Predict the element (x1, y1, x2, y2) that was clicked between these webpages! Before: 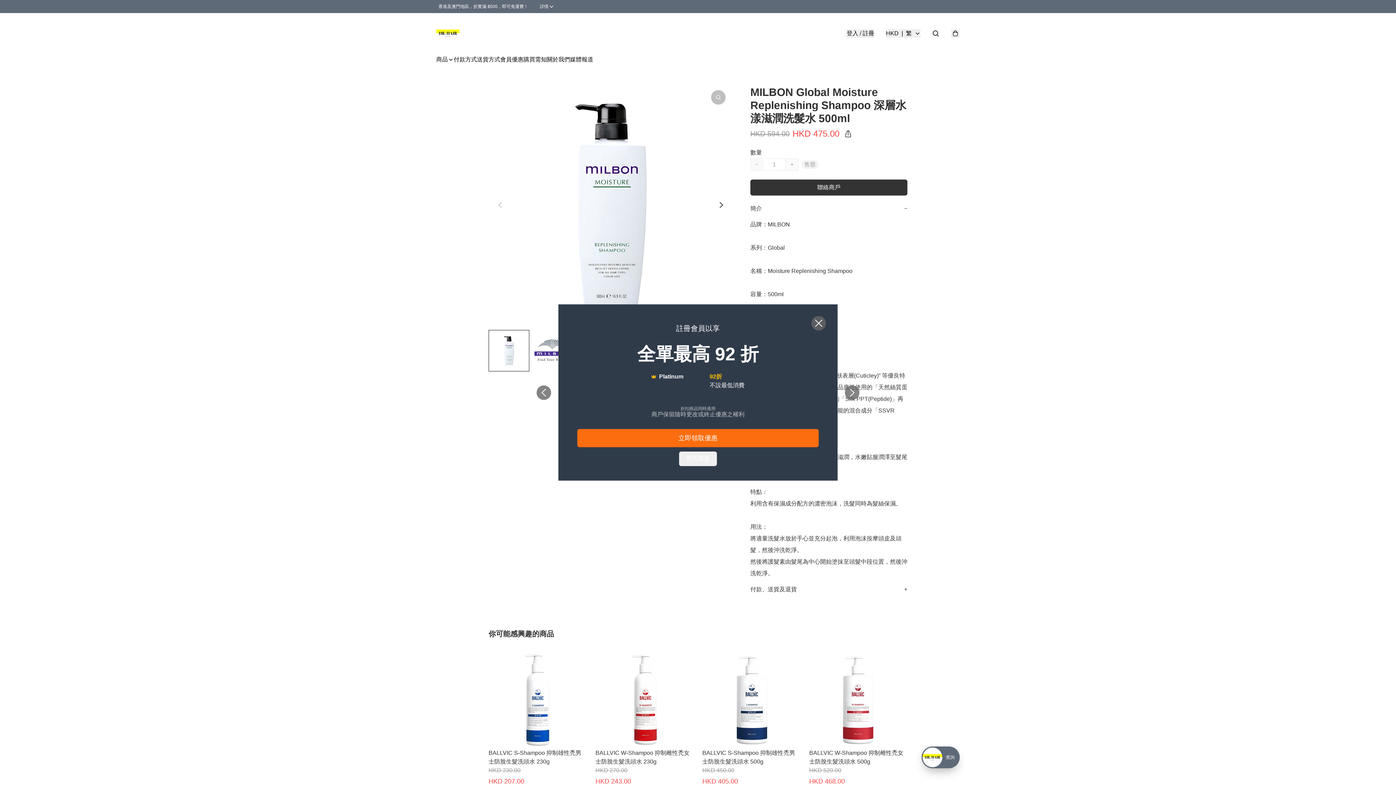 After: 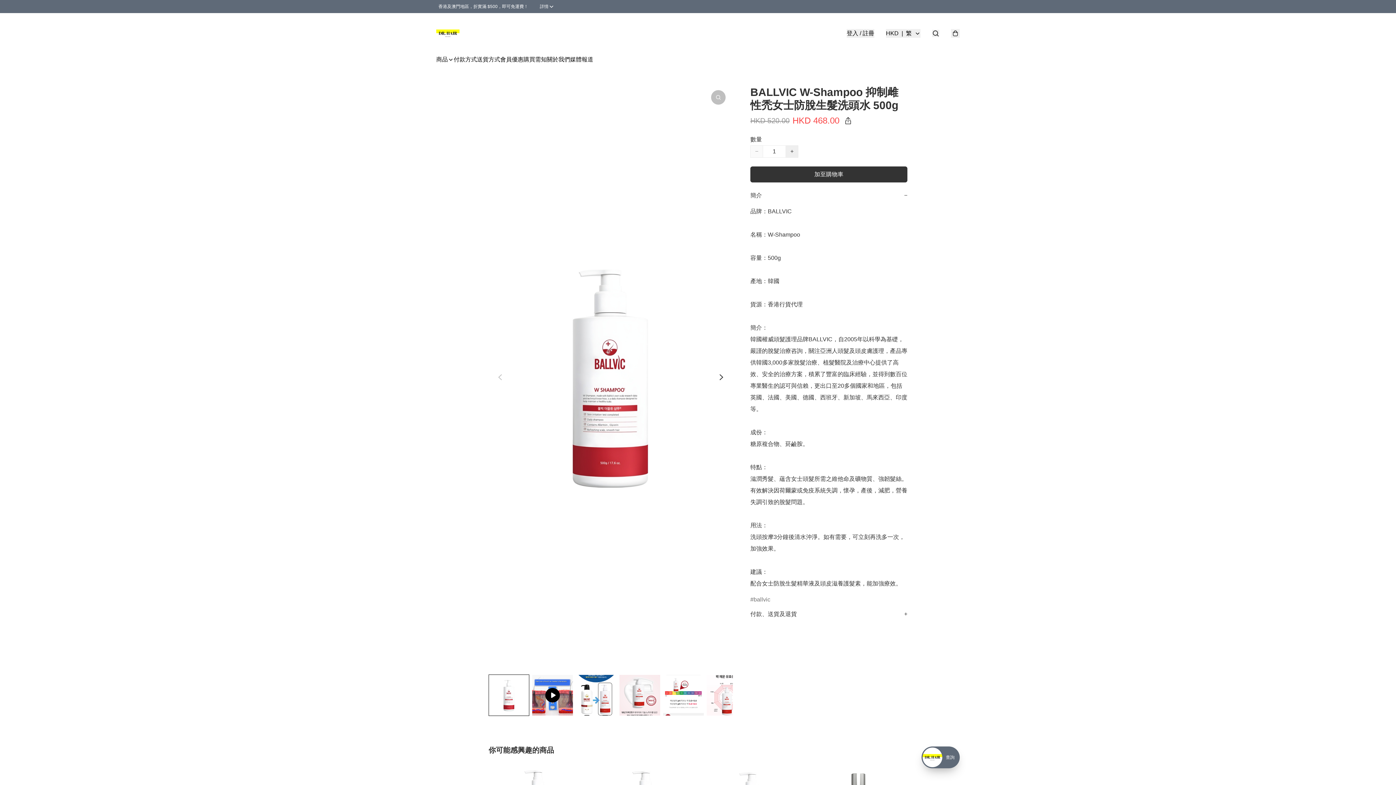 Action: label: BALLVIC W-Shampoo 抑制雌性禿女士防脫生髮洗頭水 500g
HKD 520.00
HKD 468.00 bbox: (809, 650, 907, 786)